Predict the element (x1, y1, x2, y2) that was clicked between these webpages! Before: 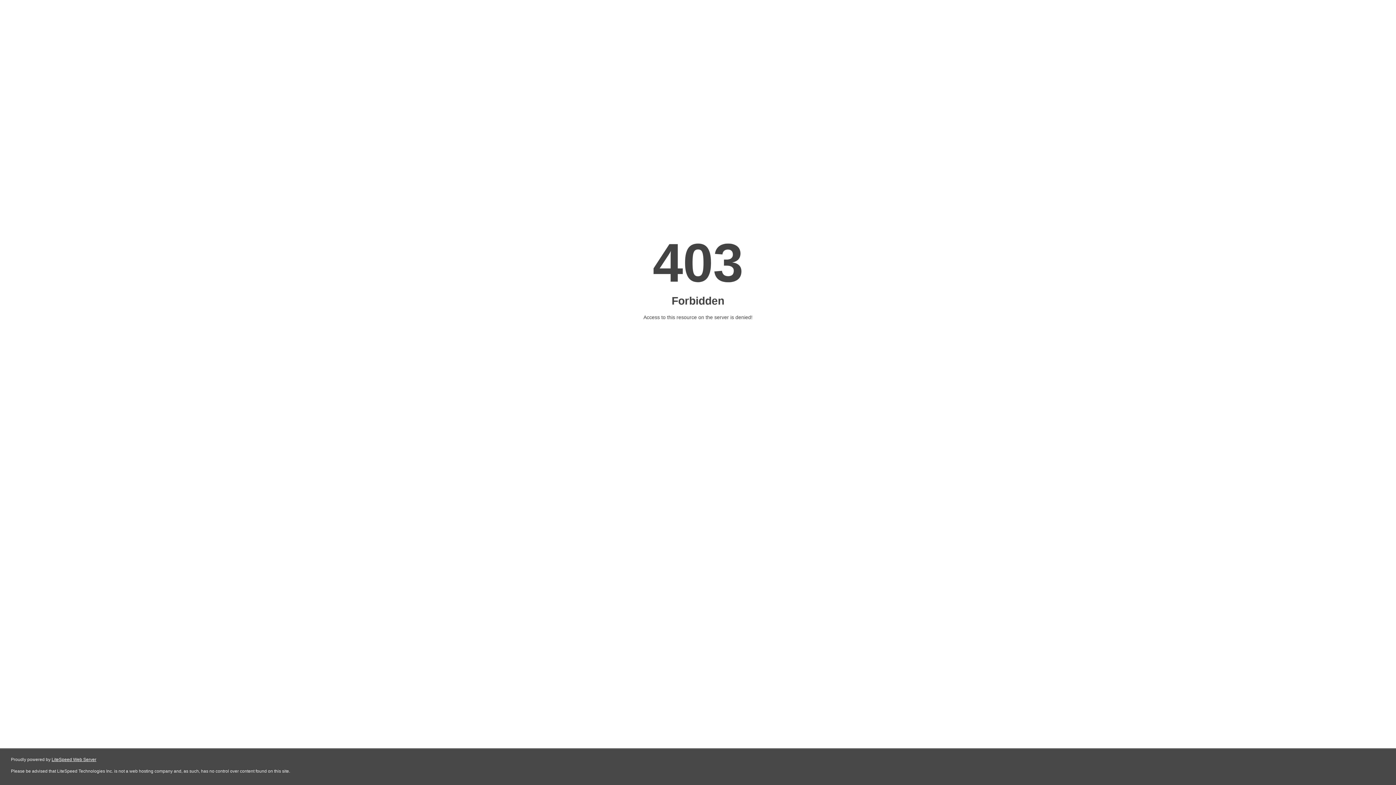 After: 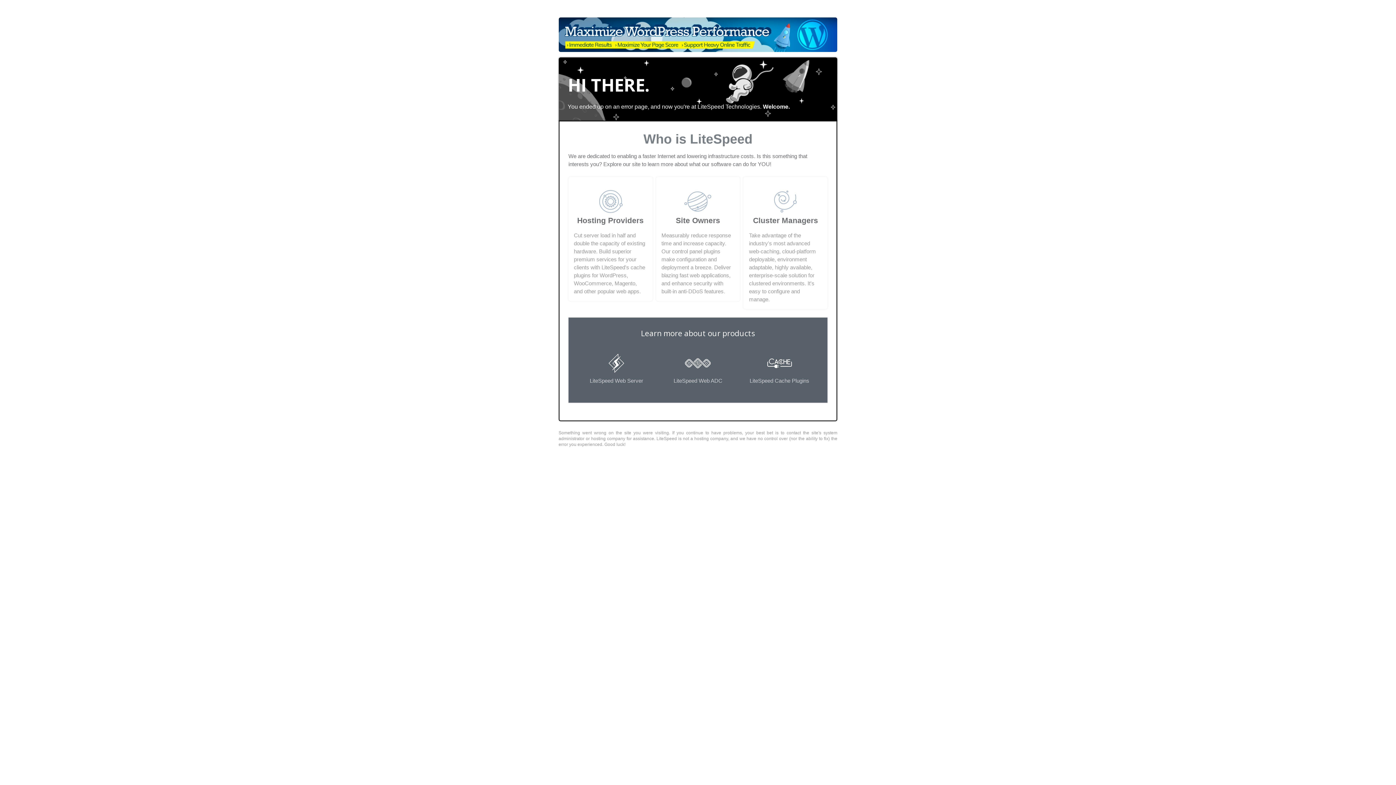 Action: bbox: (51, 757, 96, 762) label: LiteSpeed Web Server